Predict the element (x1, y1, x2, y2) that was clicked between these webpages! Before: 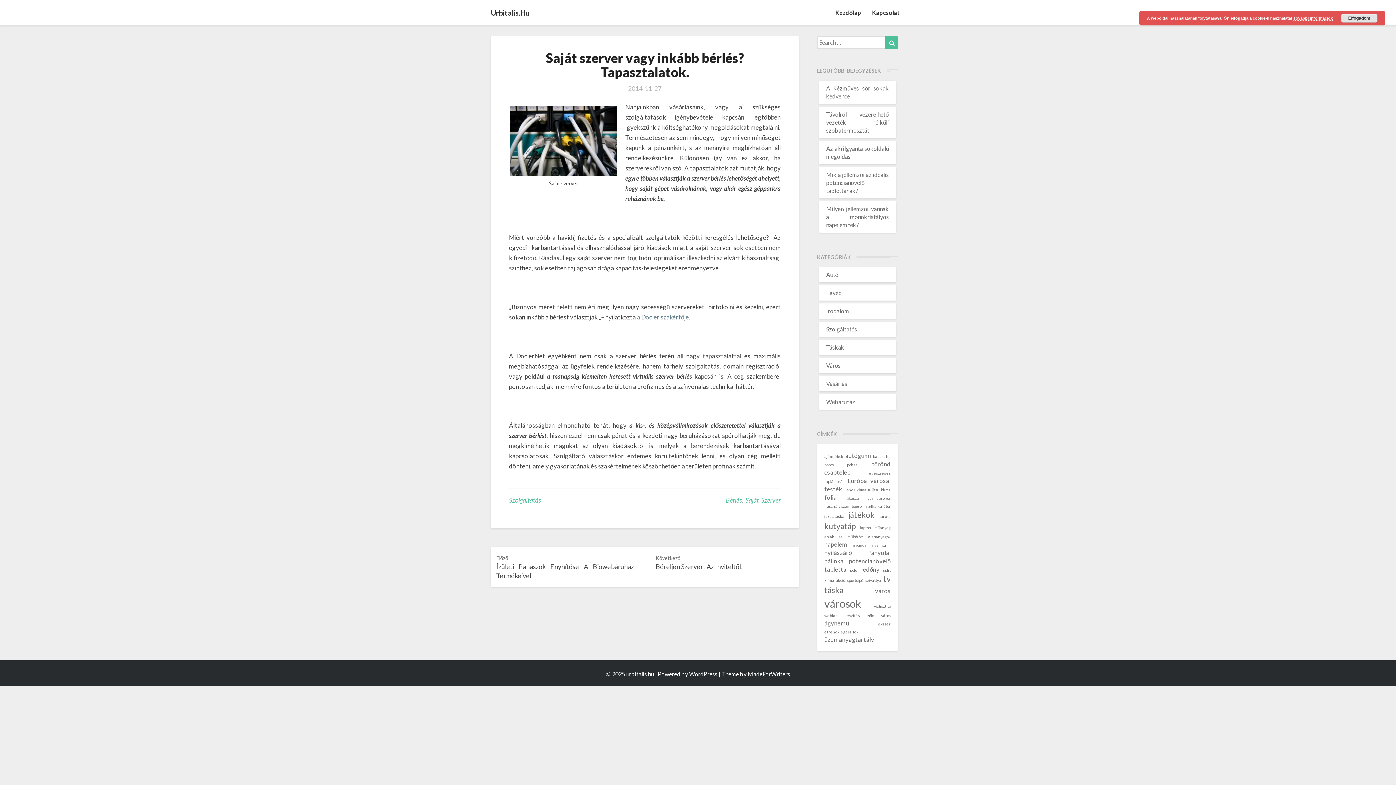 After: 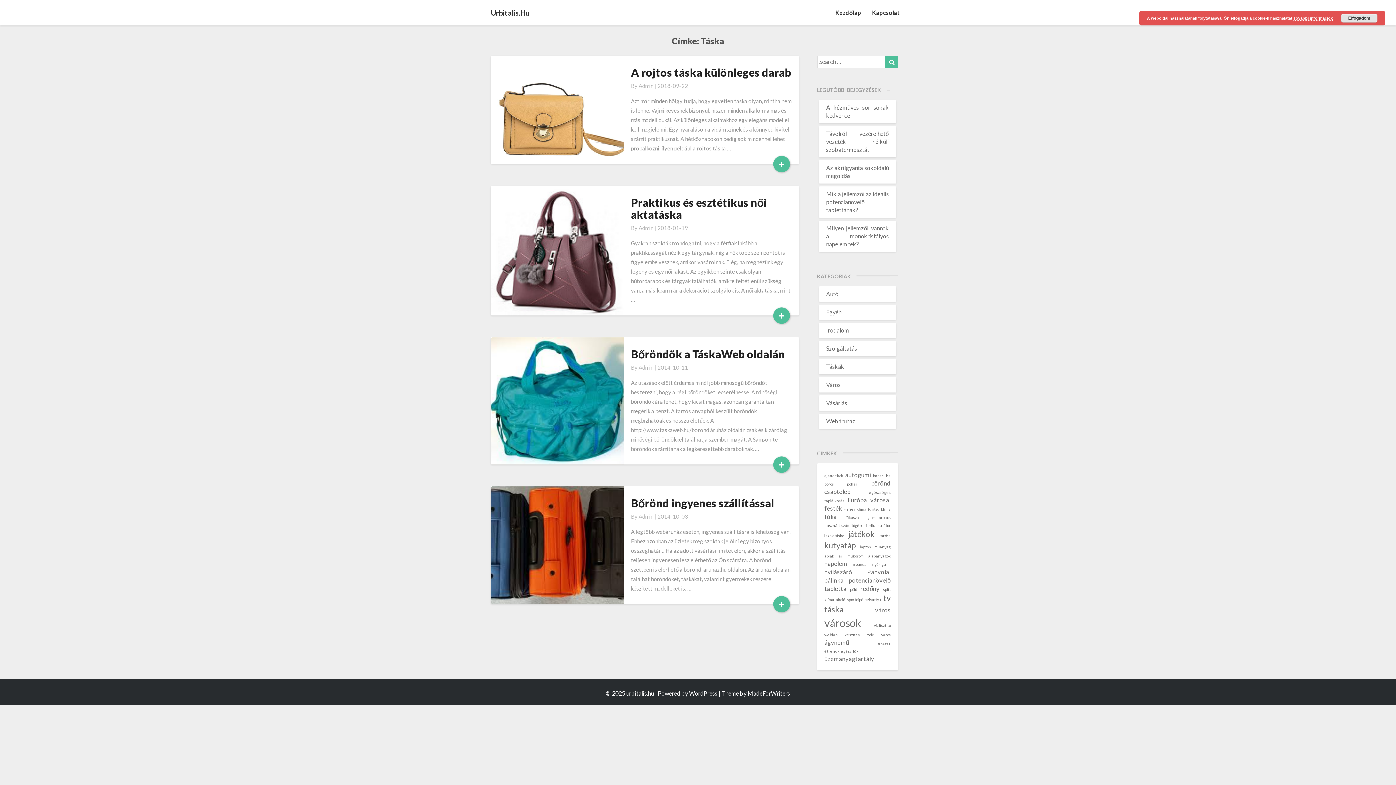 Action: label: táska (4 elem) bbox: (824, 585, 843, 595)